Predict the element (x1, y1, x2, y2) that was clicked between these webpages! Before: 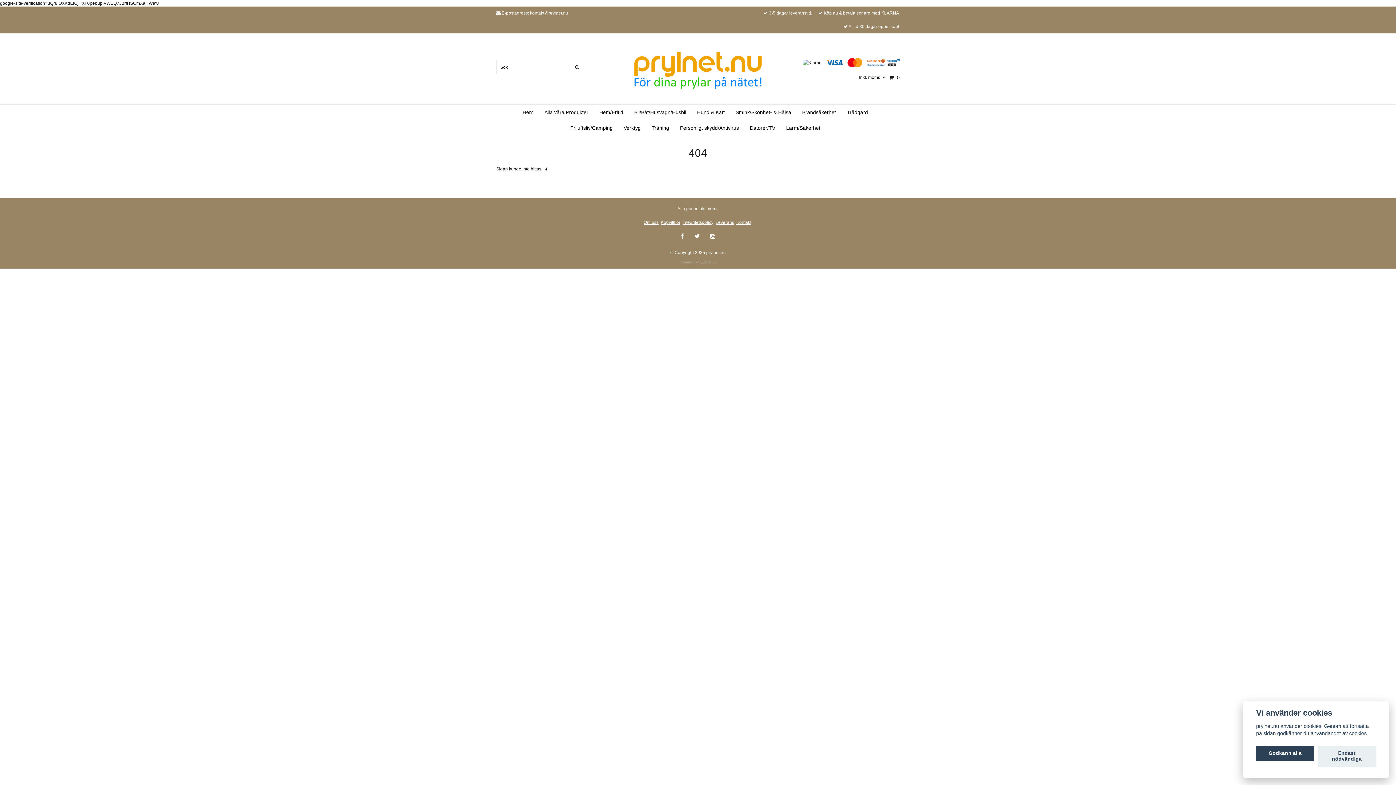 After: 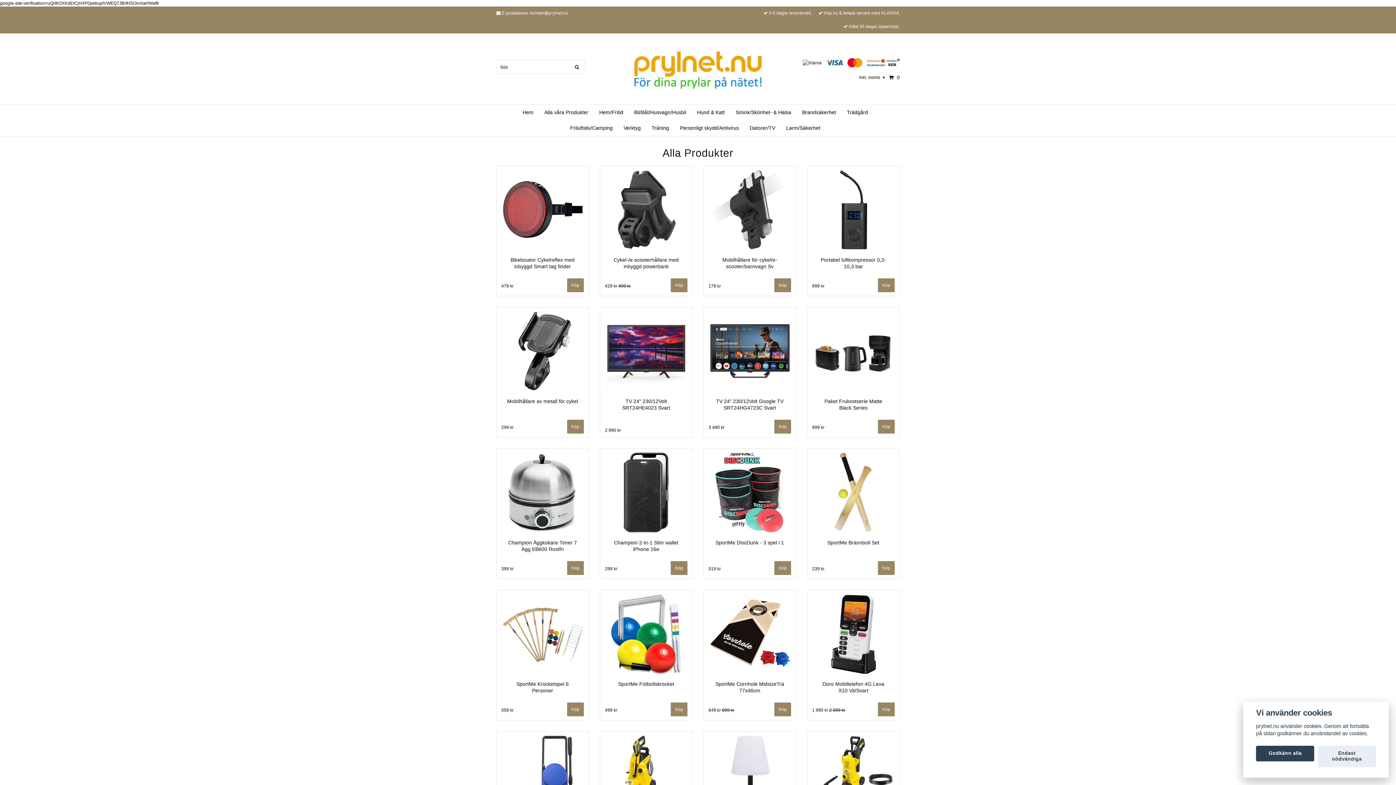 Action: label: Alla våra Produkter bbox: (544, 104, 588, 120)